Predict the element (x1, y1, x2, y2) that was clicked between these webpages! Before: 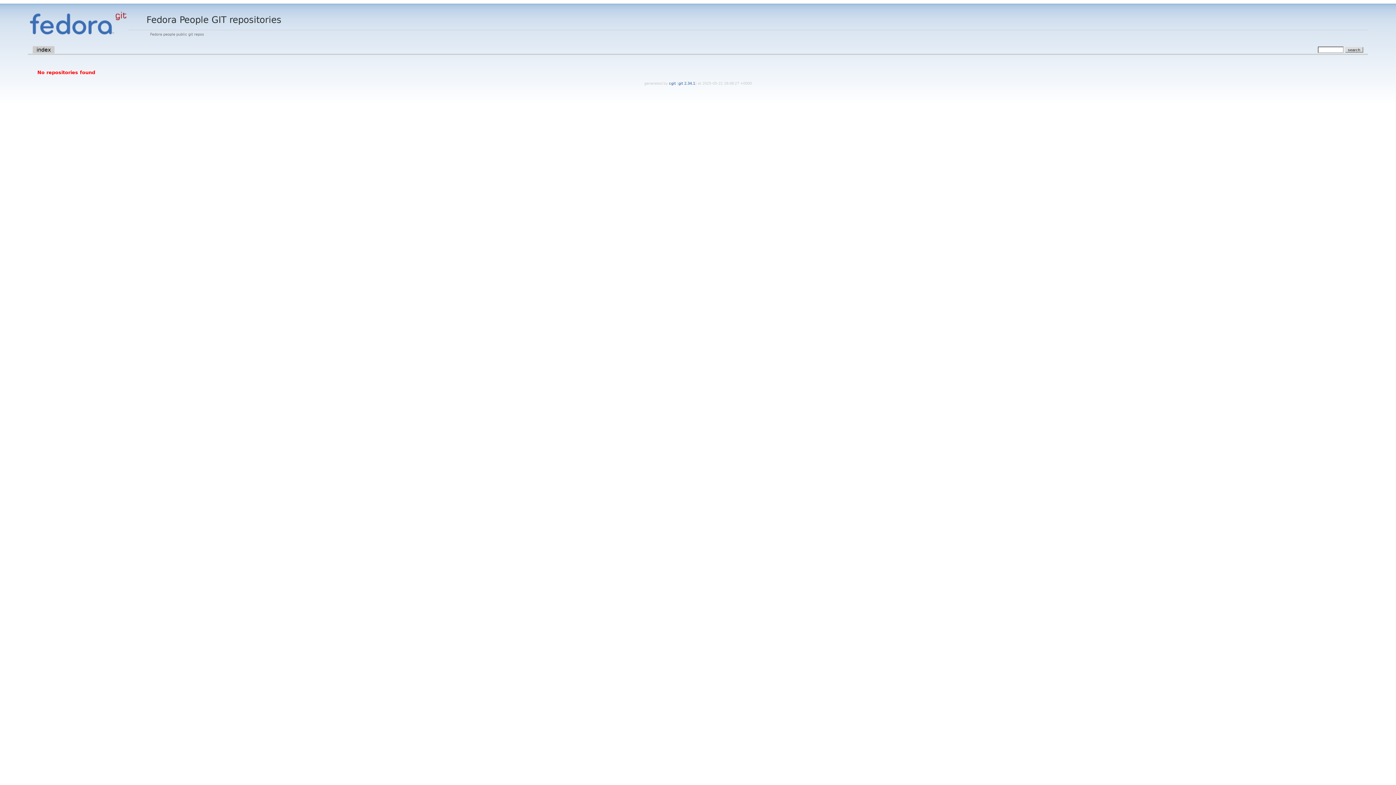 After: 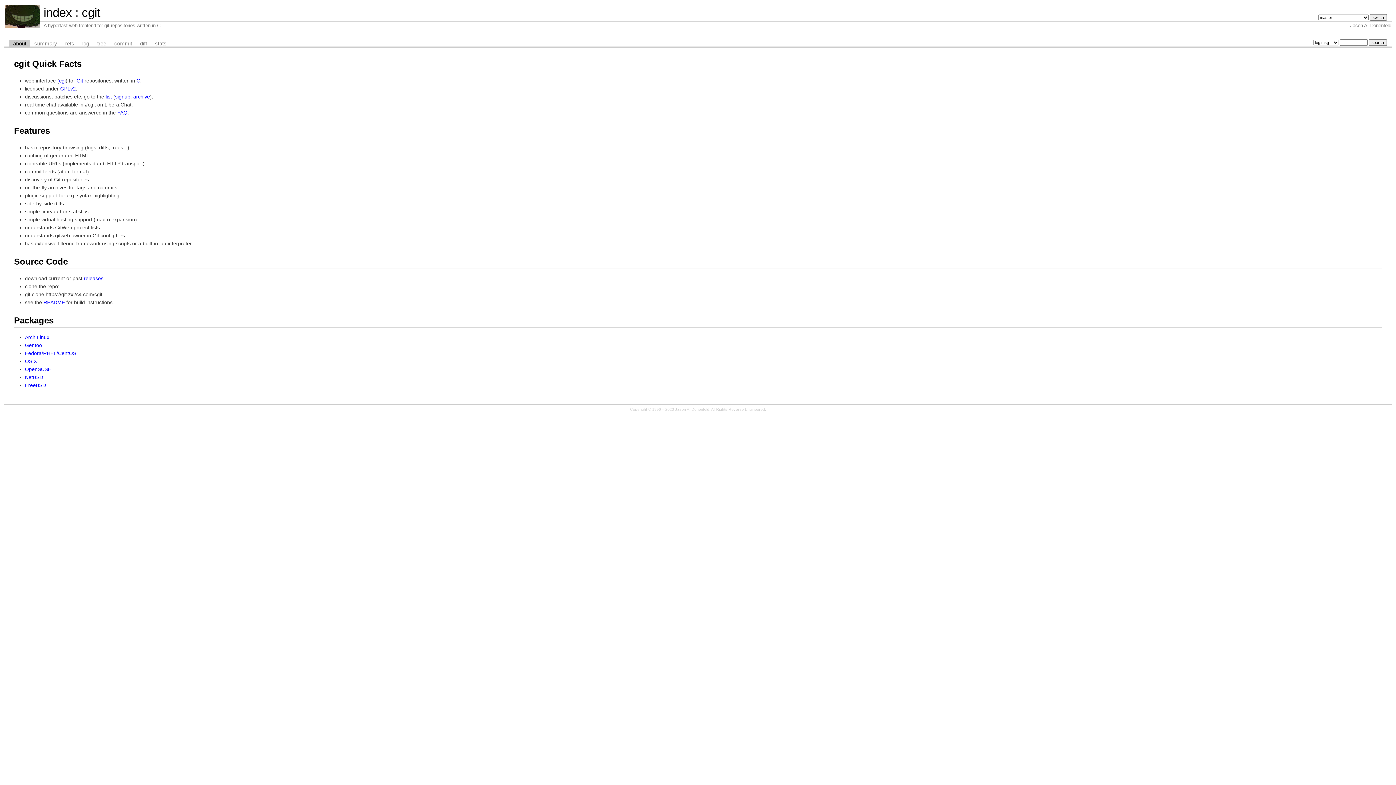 Action: label: cgit  bbox: (669, 81, 677, 85)